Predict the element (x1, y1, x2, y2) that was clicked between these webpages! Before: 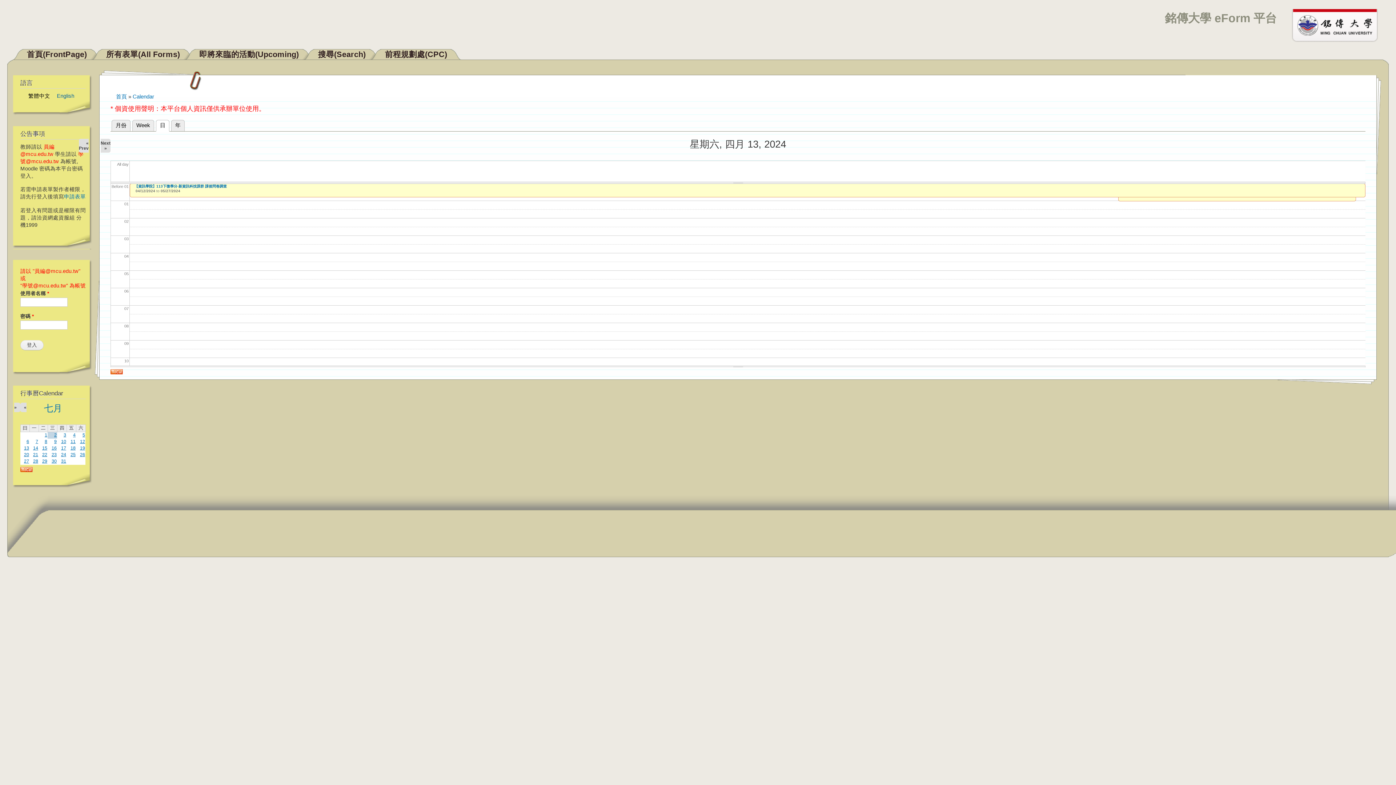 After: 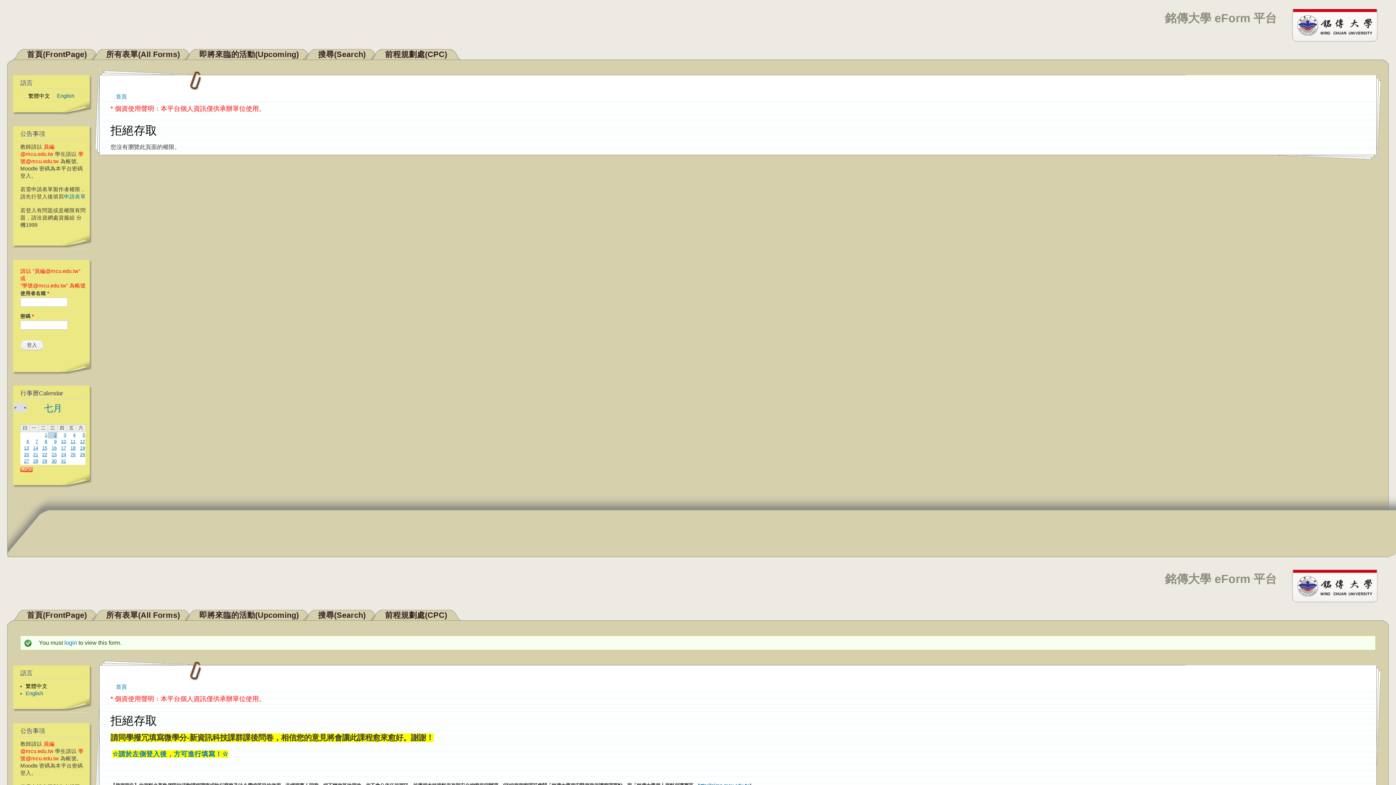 Action: bbox: (134, 184, 226, 188) label: 【資訊學院】113下微學分-新資訊科技課群 課後問卷調查